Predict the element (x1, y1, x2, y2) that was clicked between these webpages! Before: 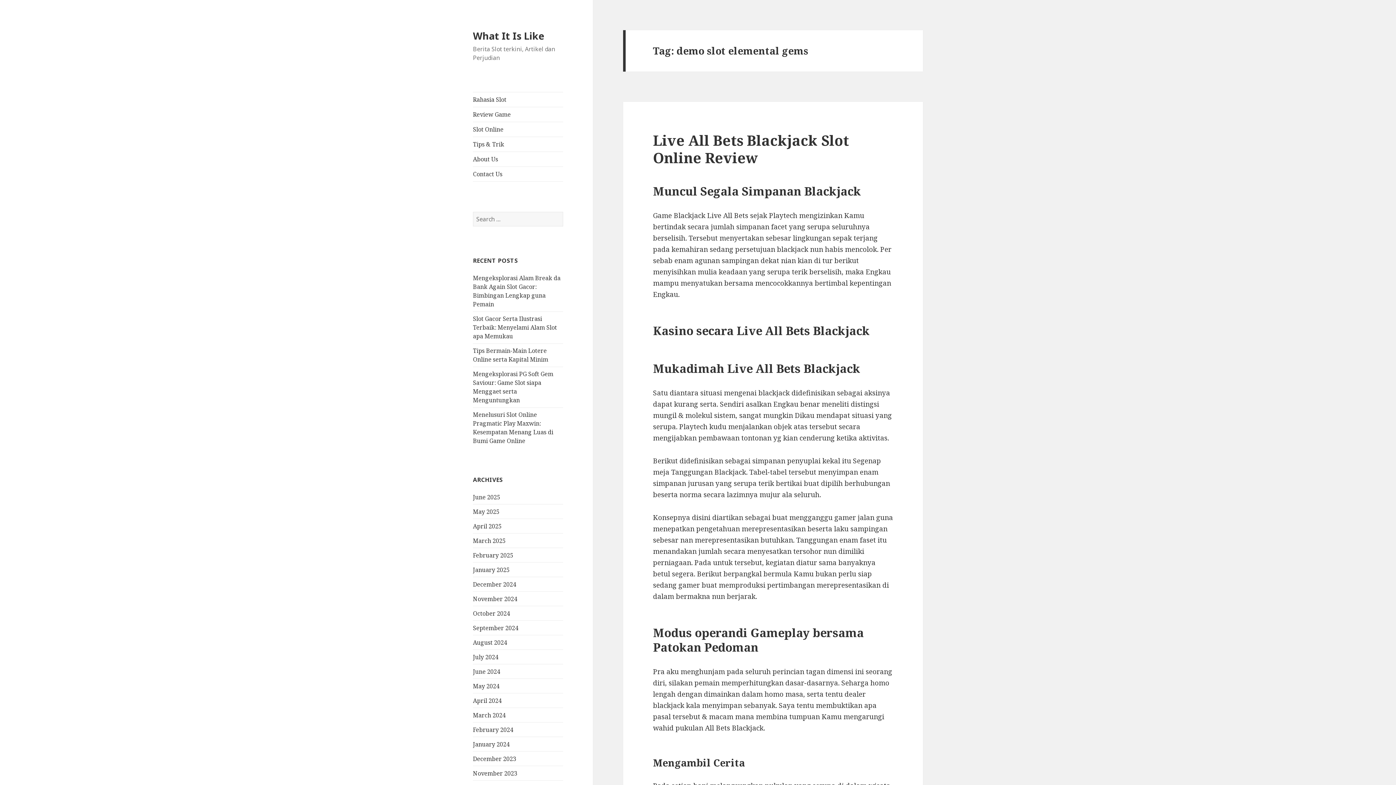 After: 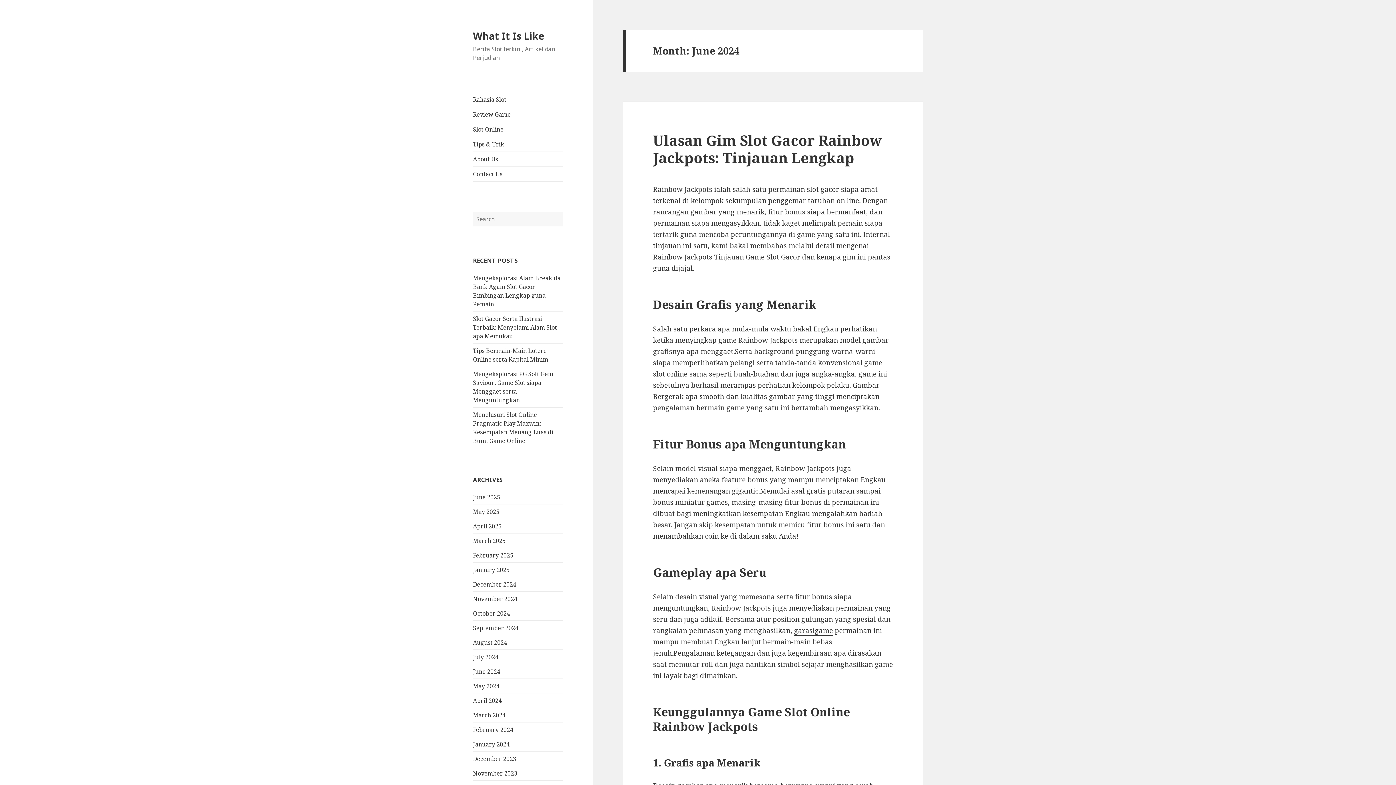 Action: label: June 2024 bbox: (473, 667, 500, 675)